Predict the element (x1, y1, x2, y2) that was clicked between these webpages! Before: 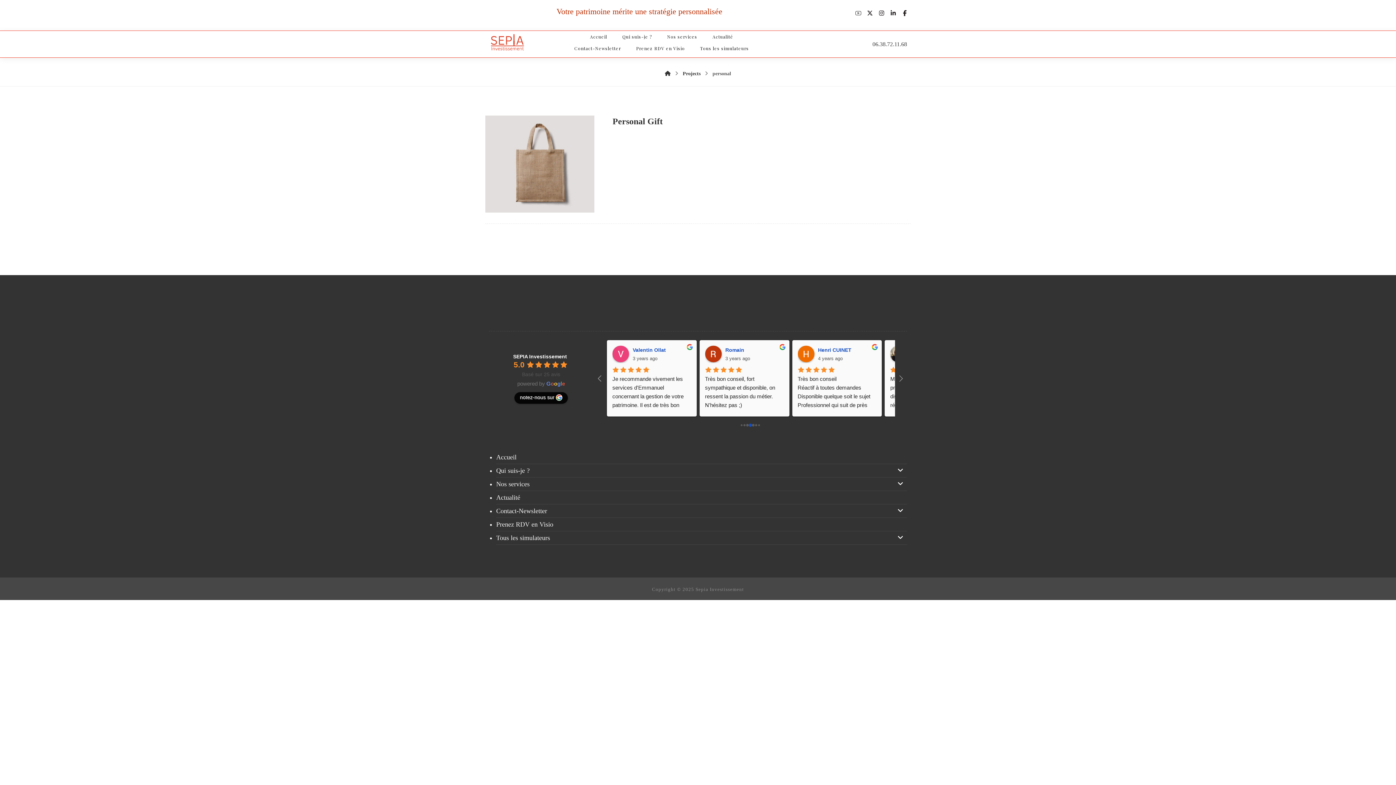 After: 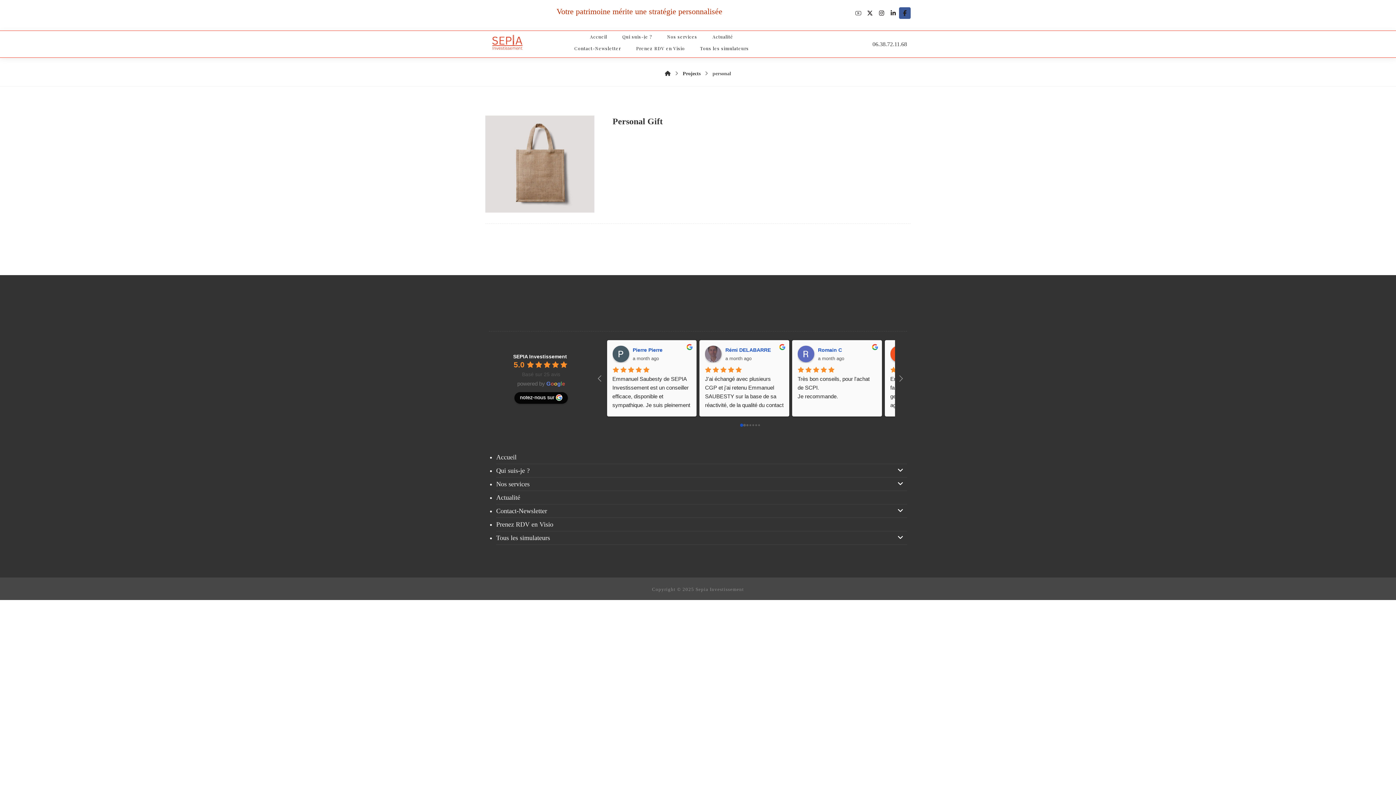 Action: label: Facebook bbox: (899, 7, 910, 18)